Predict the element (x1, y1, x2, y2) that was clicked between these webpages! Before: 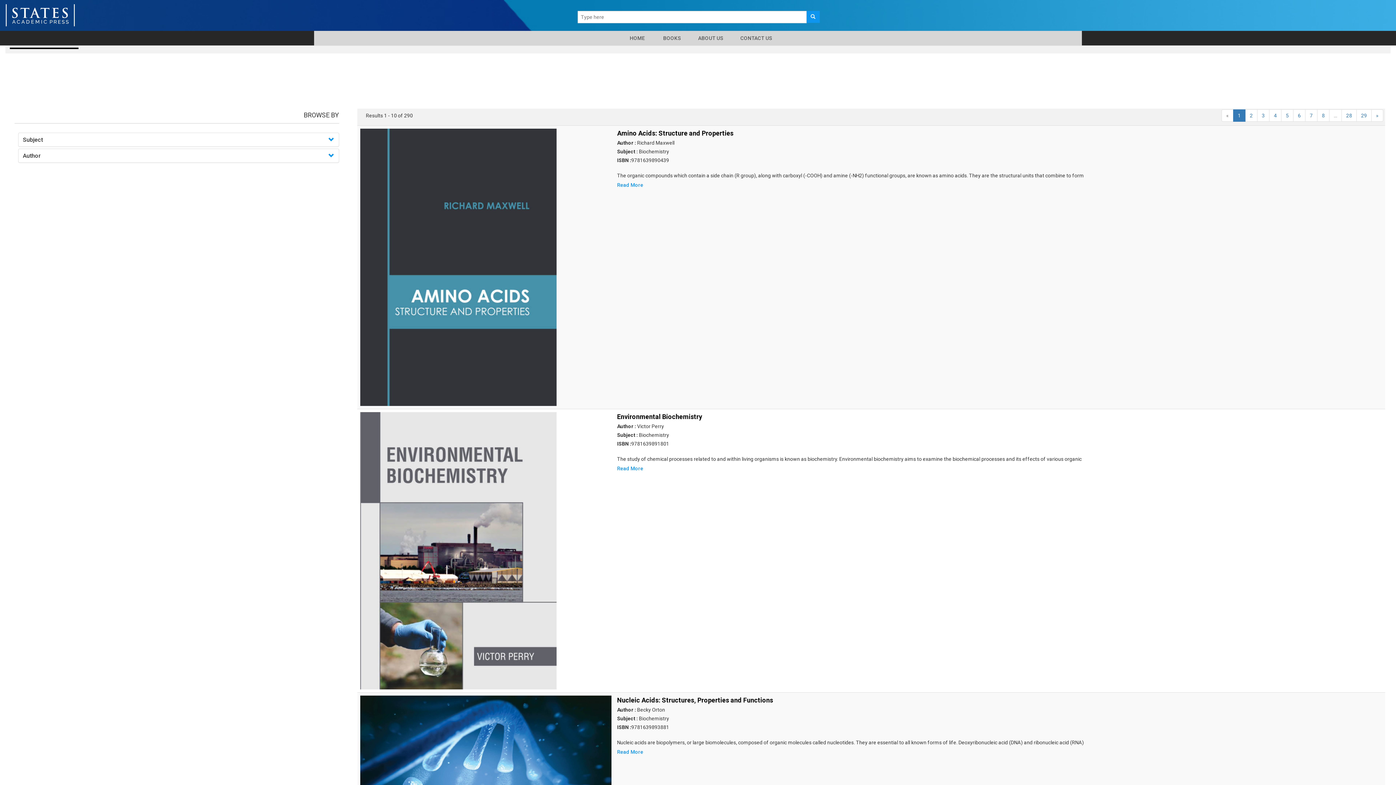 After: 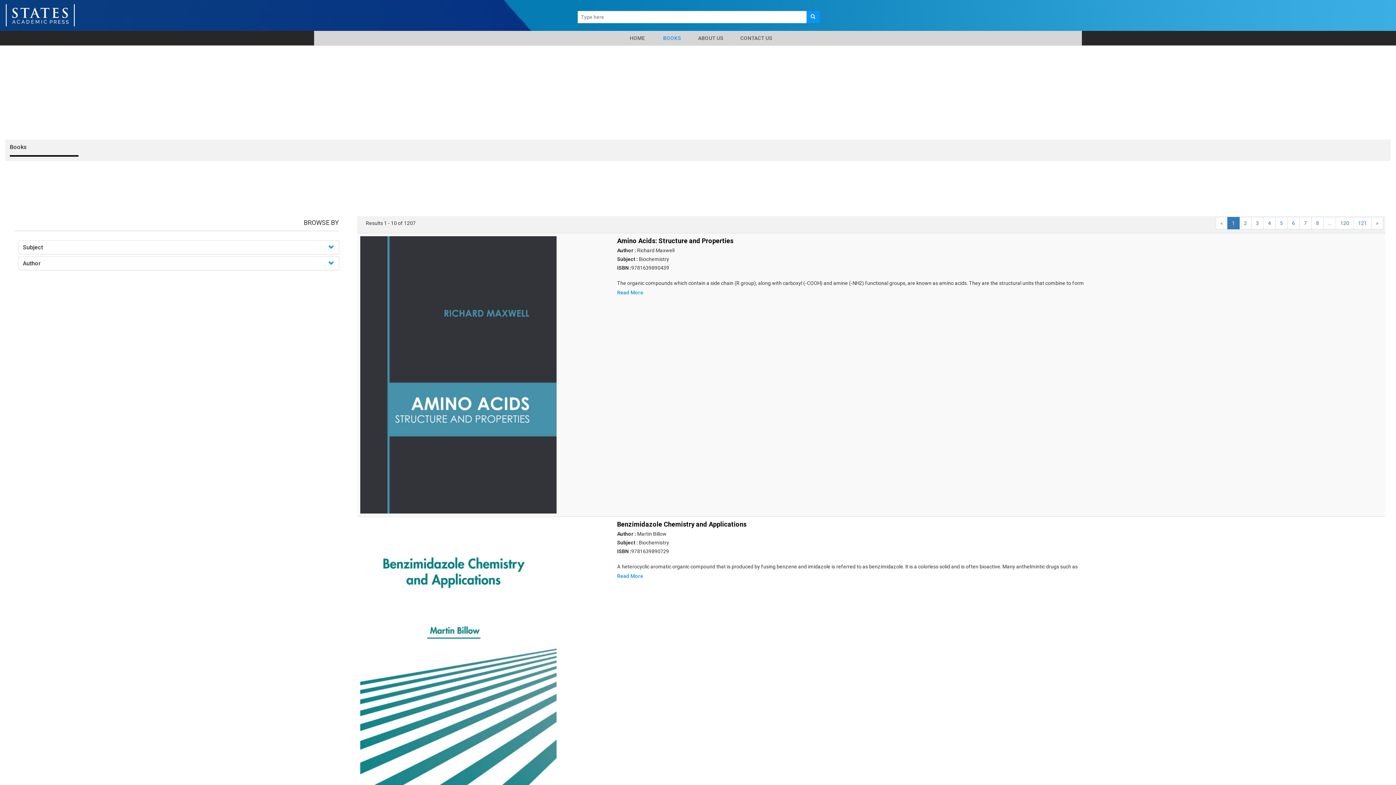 Action: label:   BOOKS bbox: (657, 30, 685, 45)